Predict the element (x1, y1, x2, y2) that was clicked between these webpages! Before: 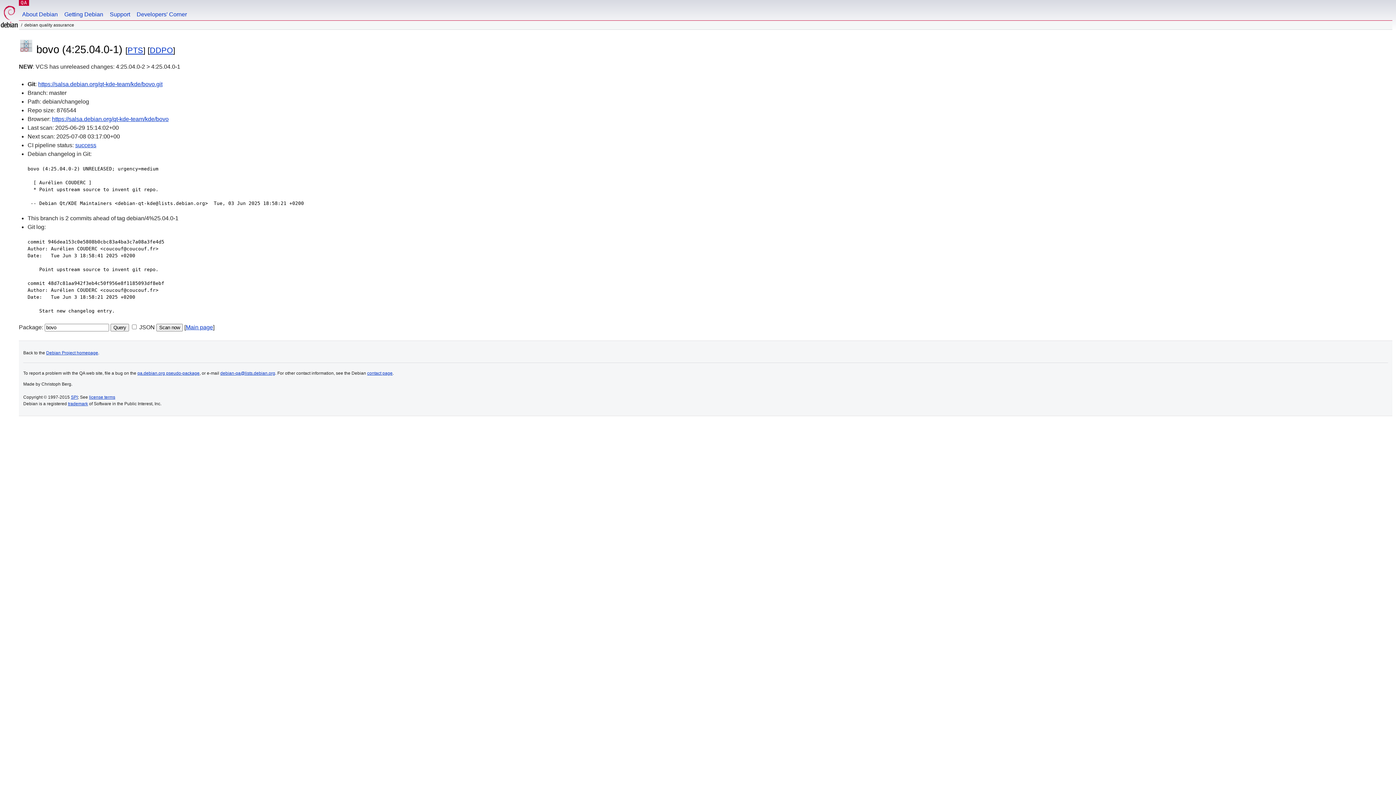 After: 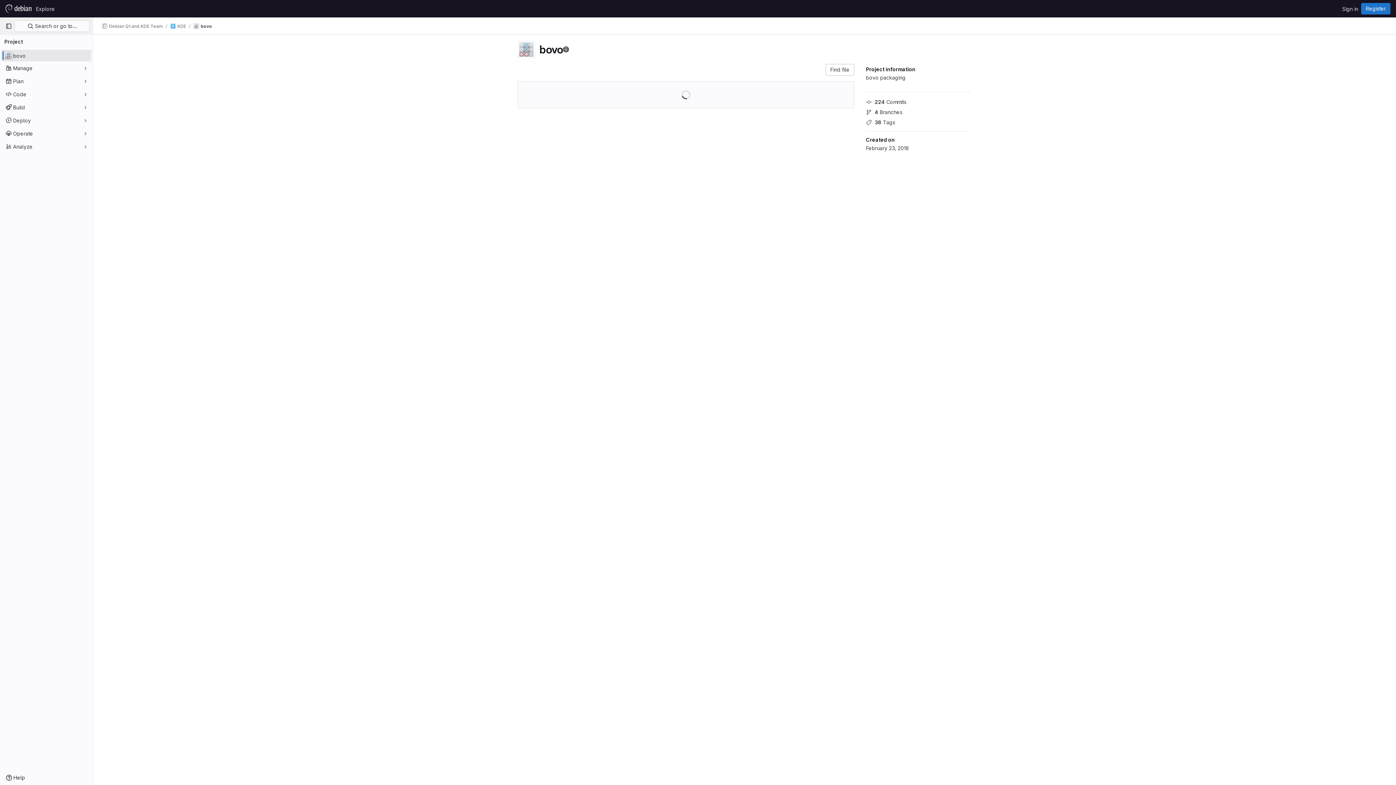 Action: label: https://salsa.debian.org/qt-kde-team/kde/bovo bbox: (52, 115, 168, 122)